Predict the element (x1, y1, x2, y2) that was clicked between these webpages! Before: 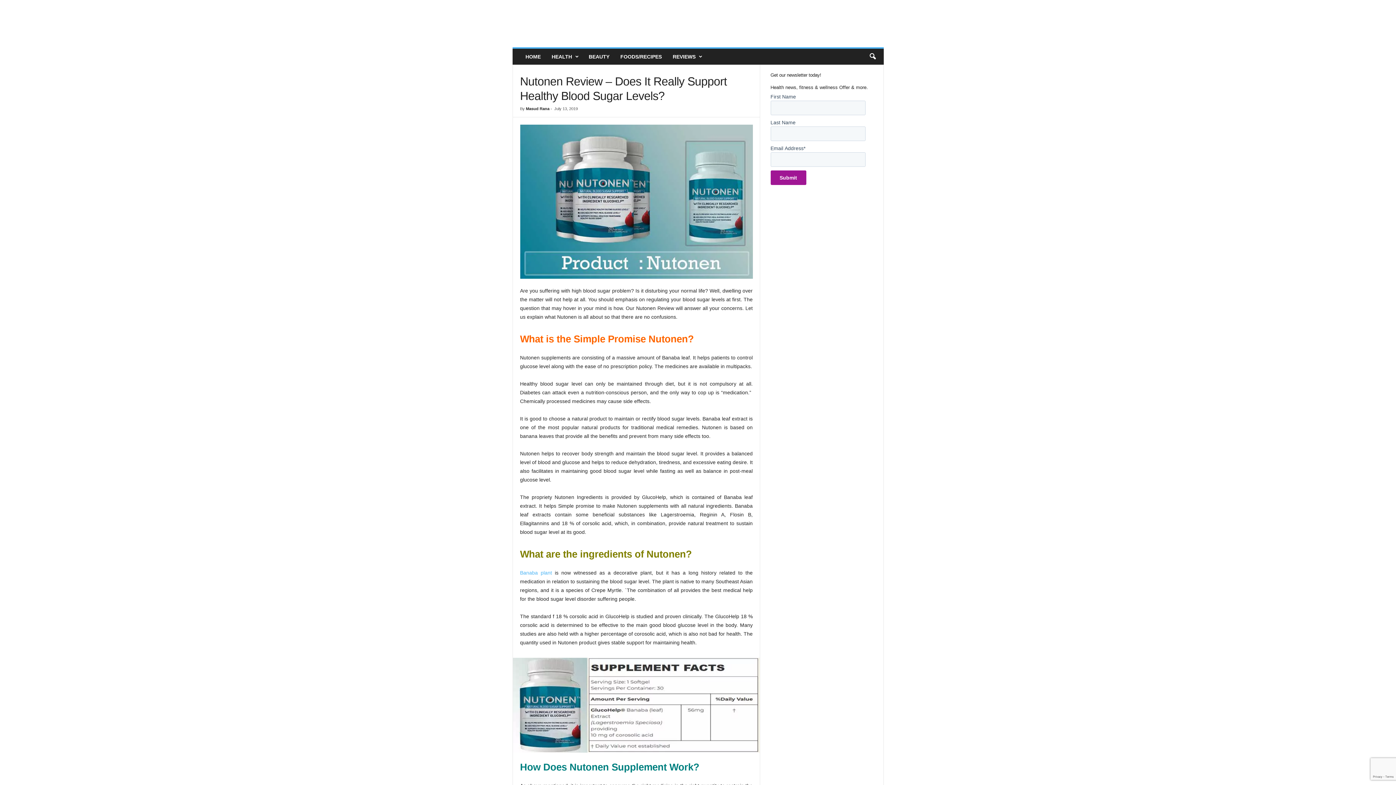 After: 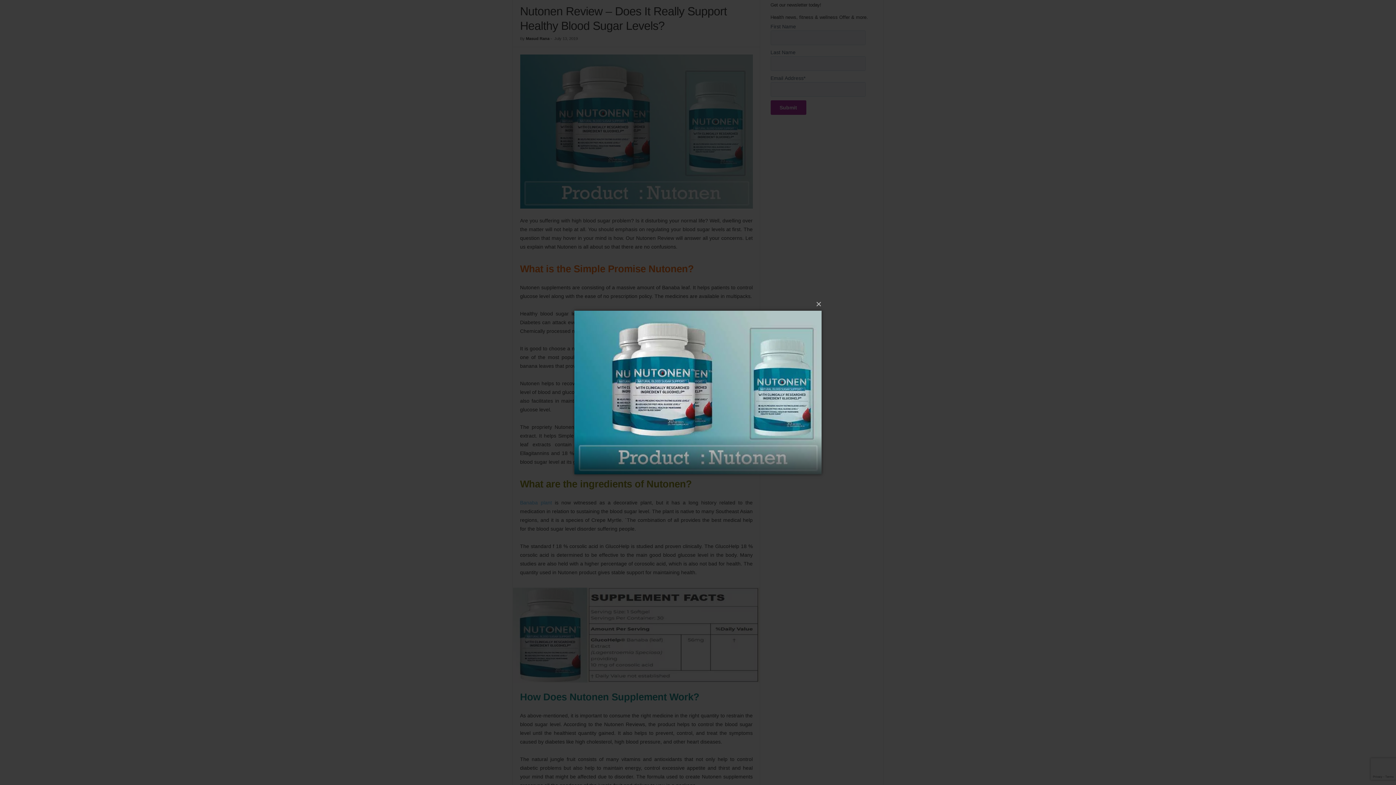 Action: bbox: (520, 124, 752, 278)